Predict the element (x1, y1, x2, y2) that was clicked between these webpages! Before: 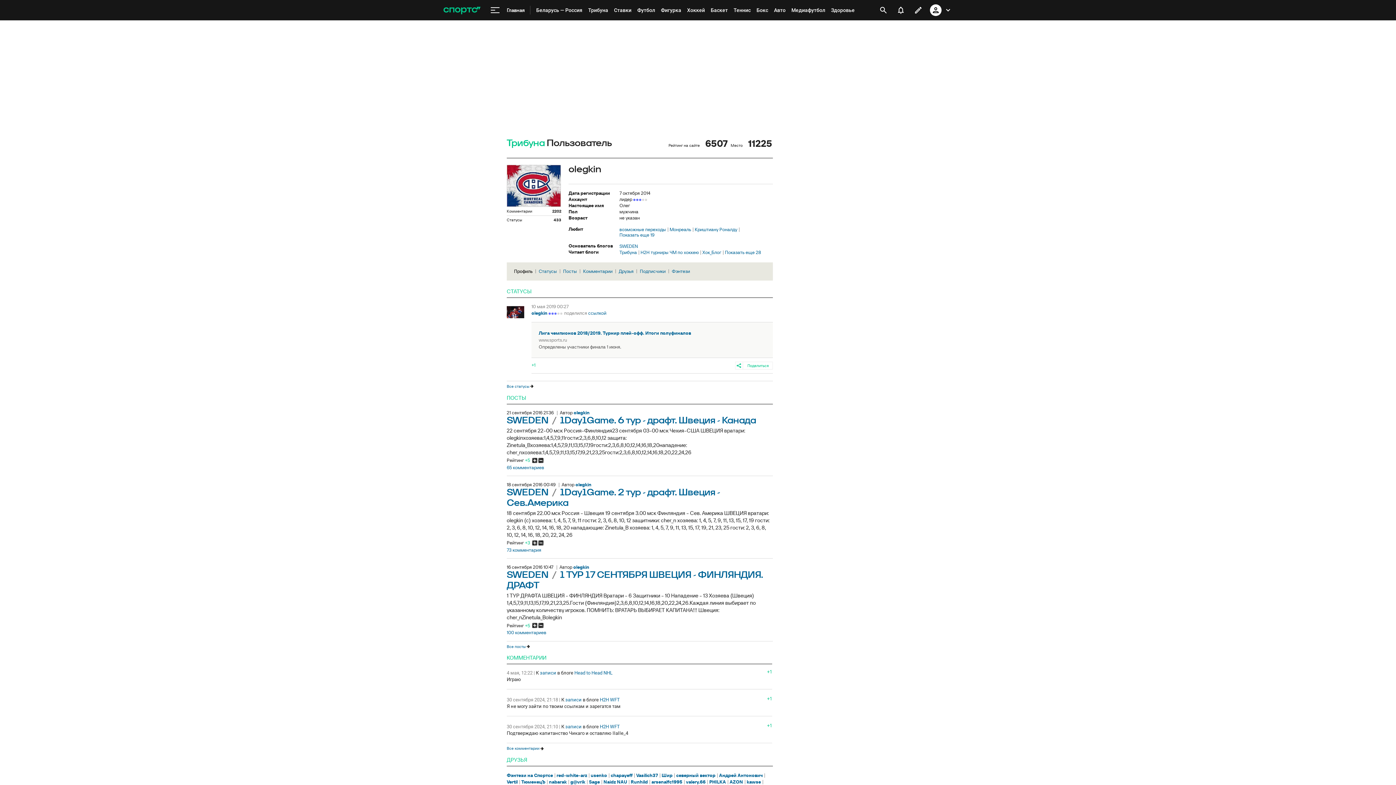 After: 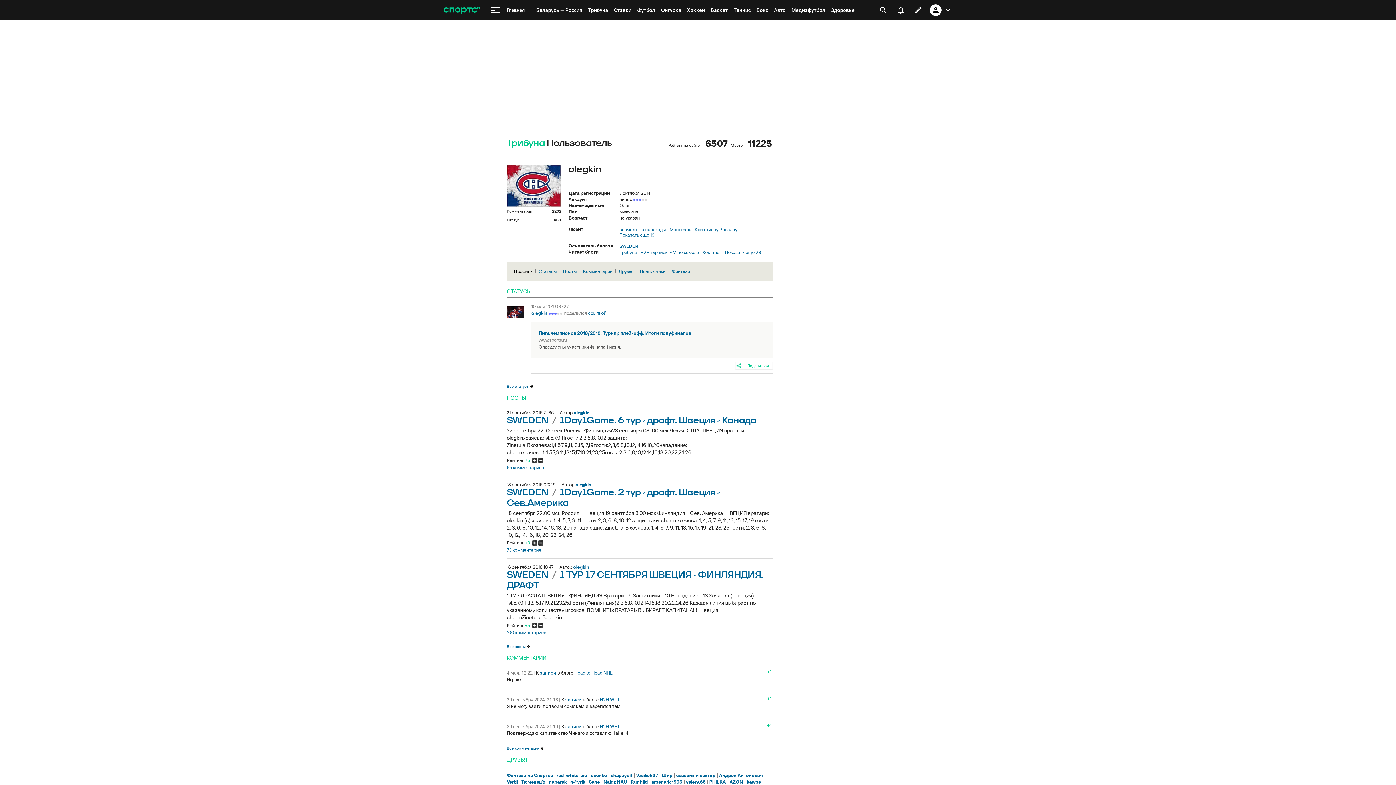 Action: label: Профиль bbox: (514, 269, 536, 273)